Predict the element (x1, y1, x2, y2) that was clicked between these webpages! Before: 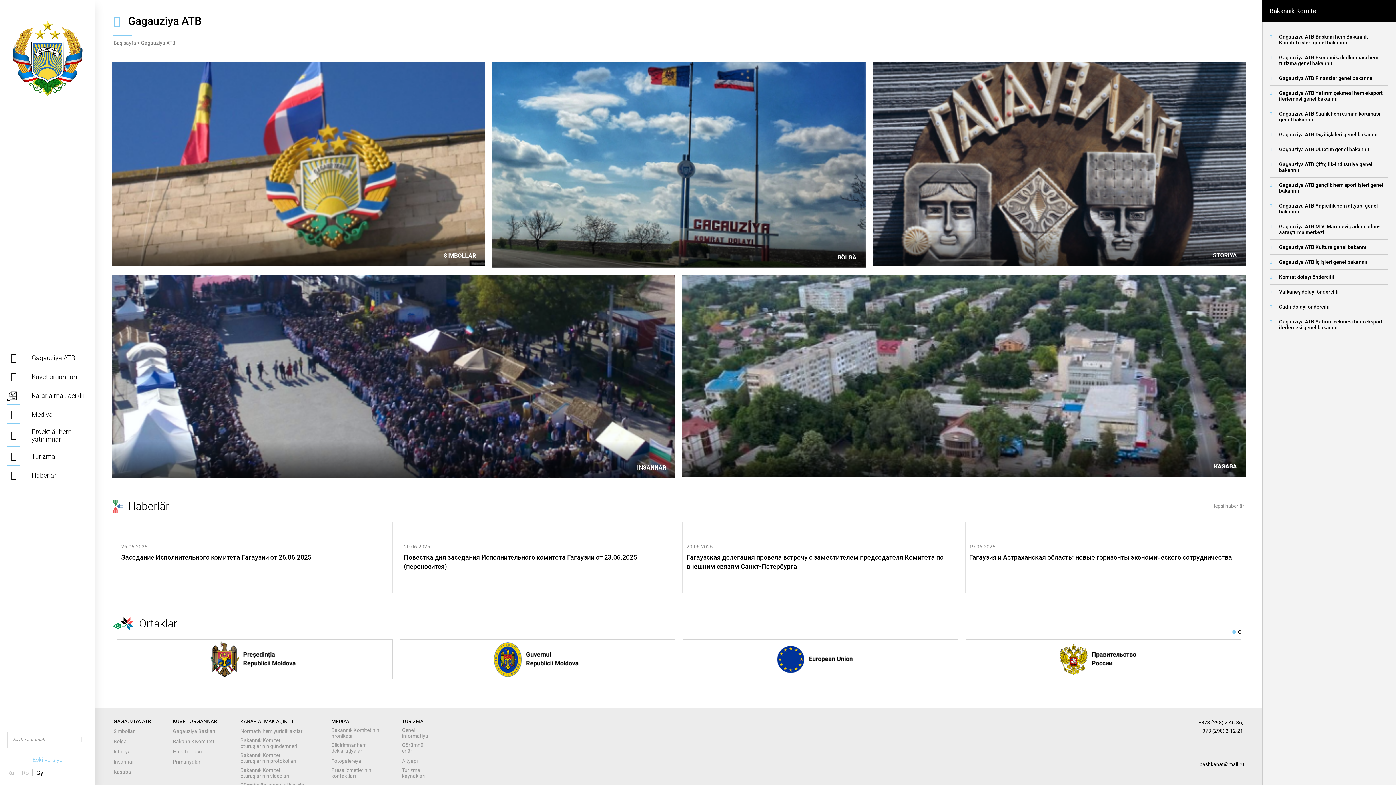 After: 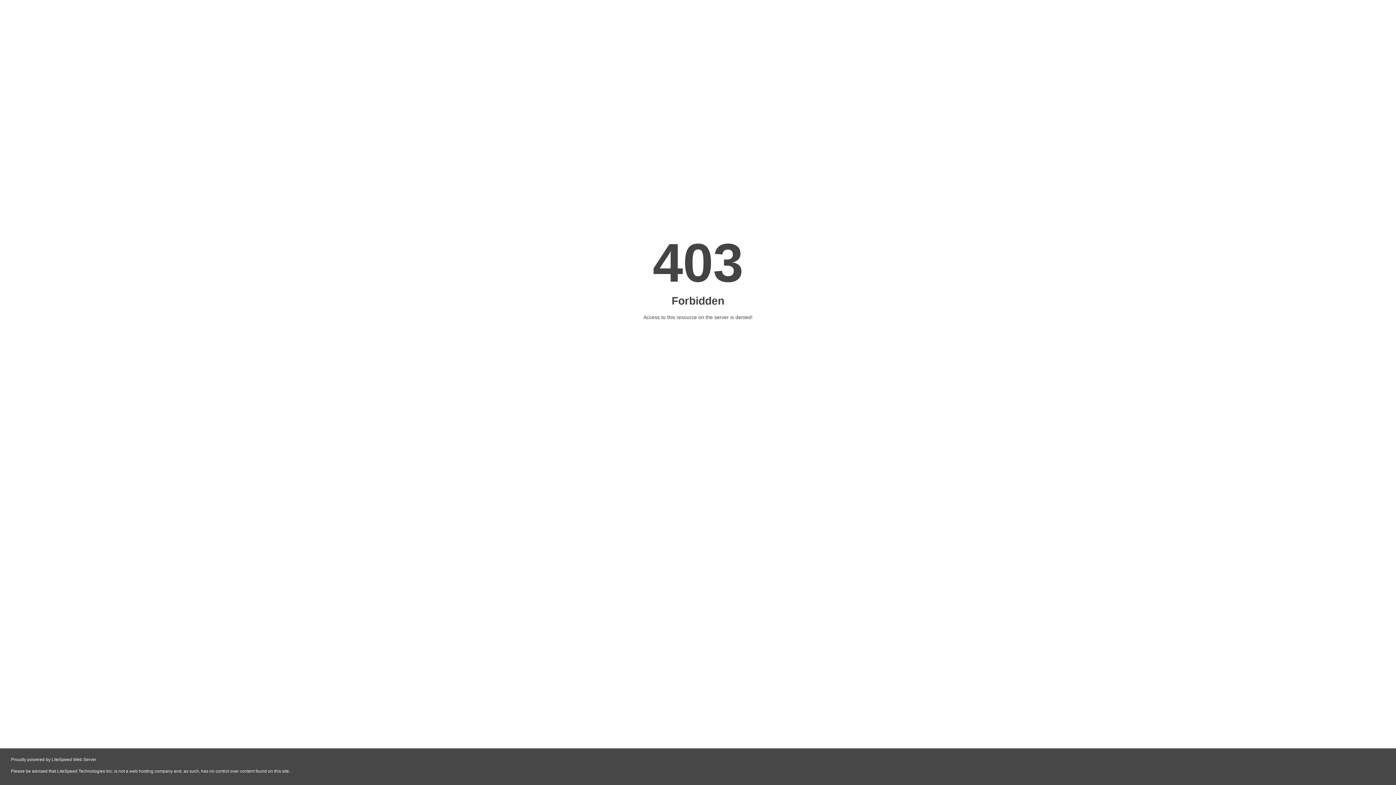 Action: label: Gagauziya ATB gençlik hem sport işleri genel bakannıı bbox: (1270, 177, 1388, 198)